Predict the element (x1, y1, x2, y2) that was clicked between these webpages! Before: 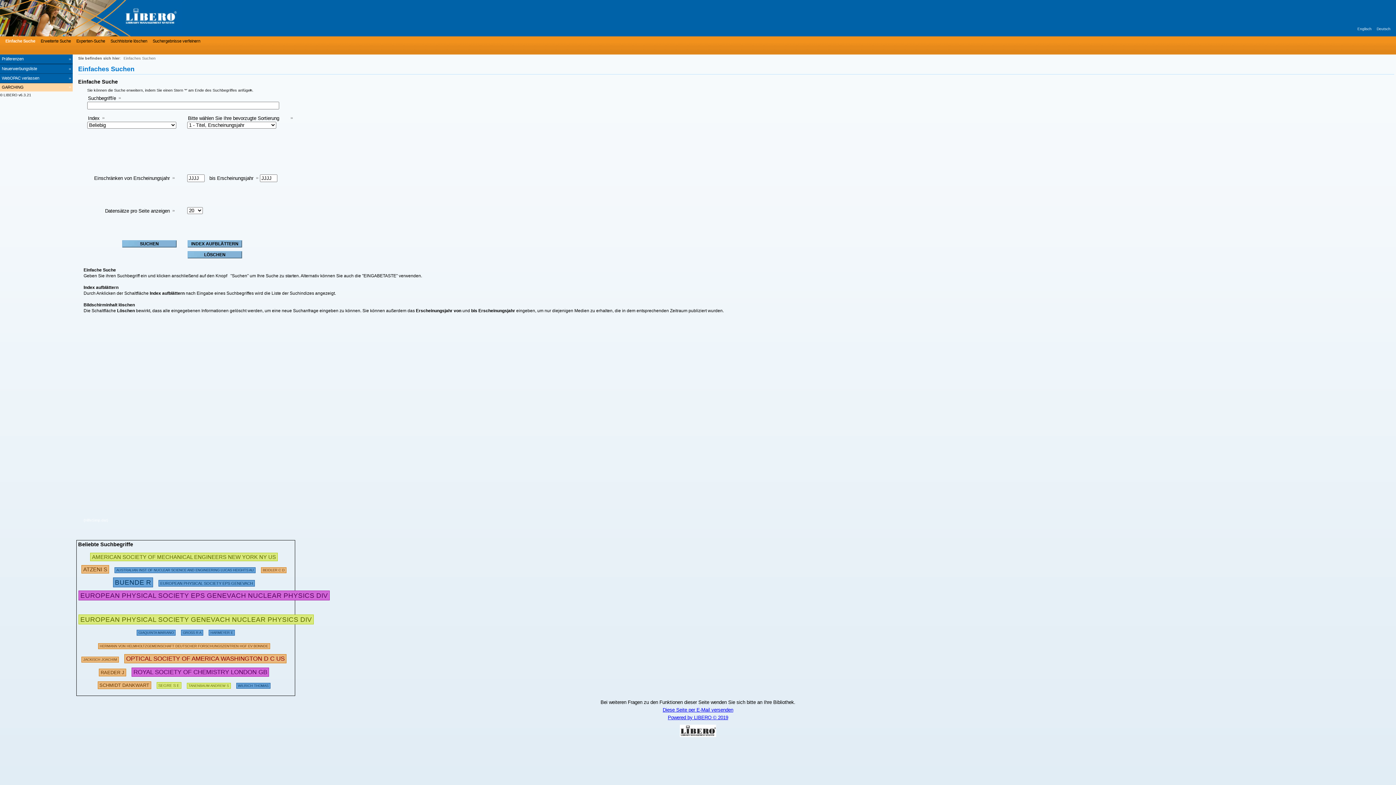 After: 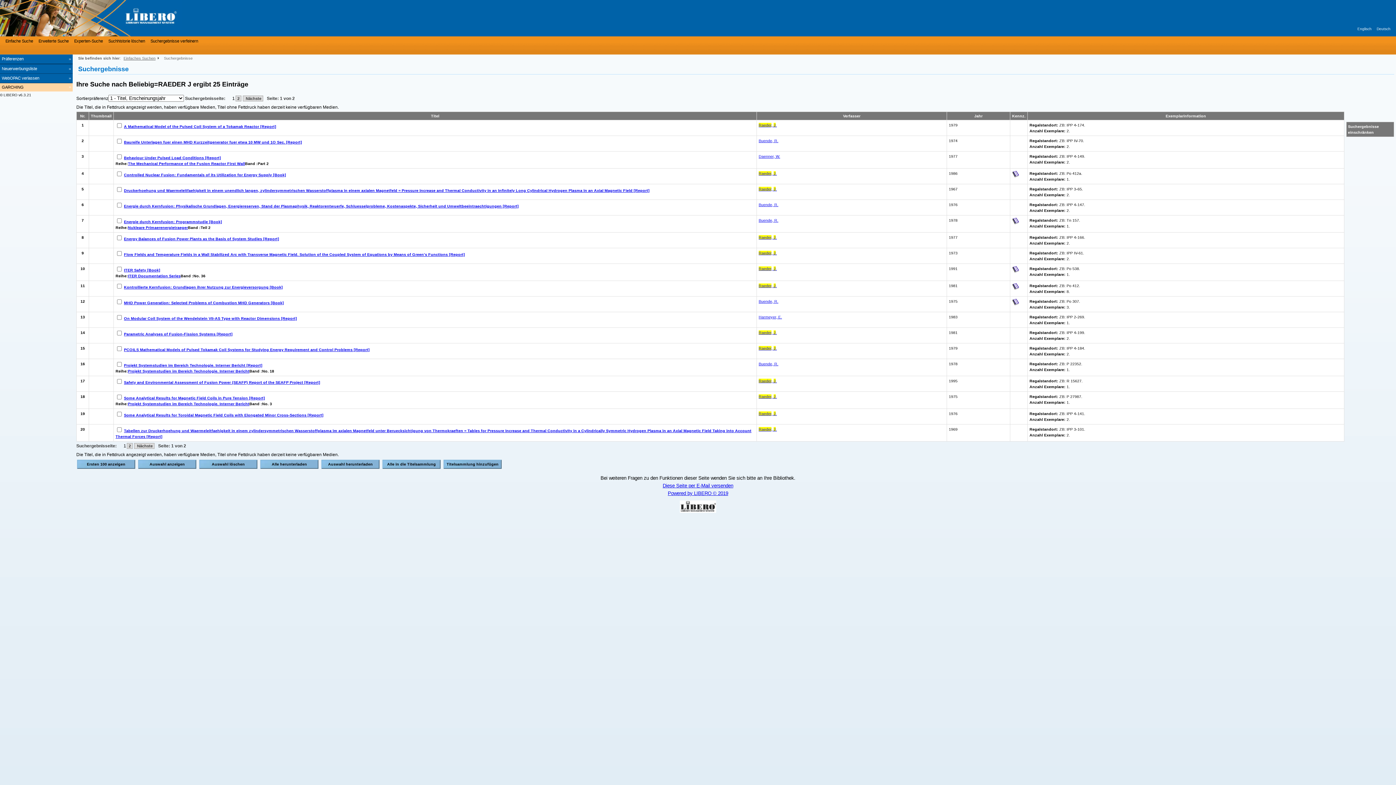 Action: label: RAEDER J bbox: (98, 668, 126, 676)